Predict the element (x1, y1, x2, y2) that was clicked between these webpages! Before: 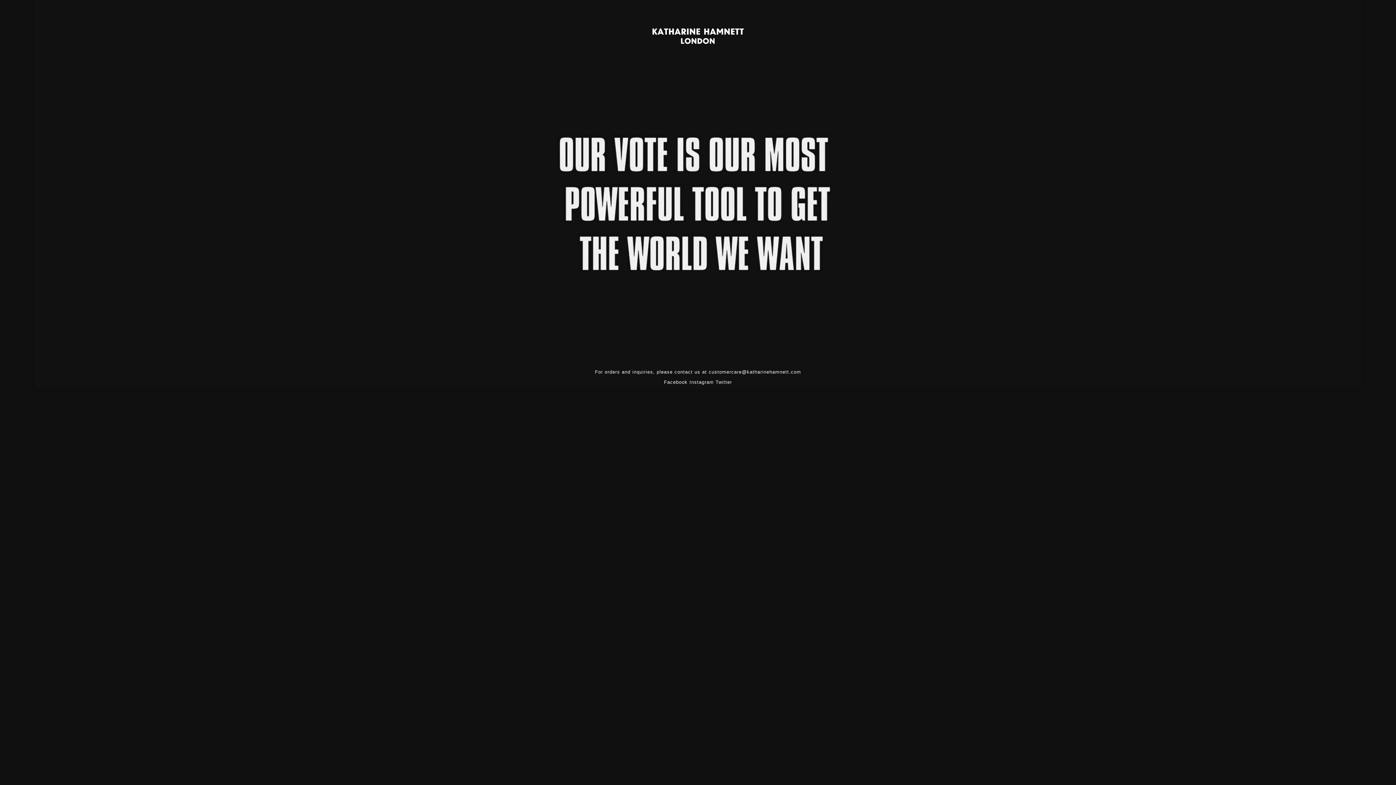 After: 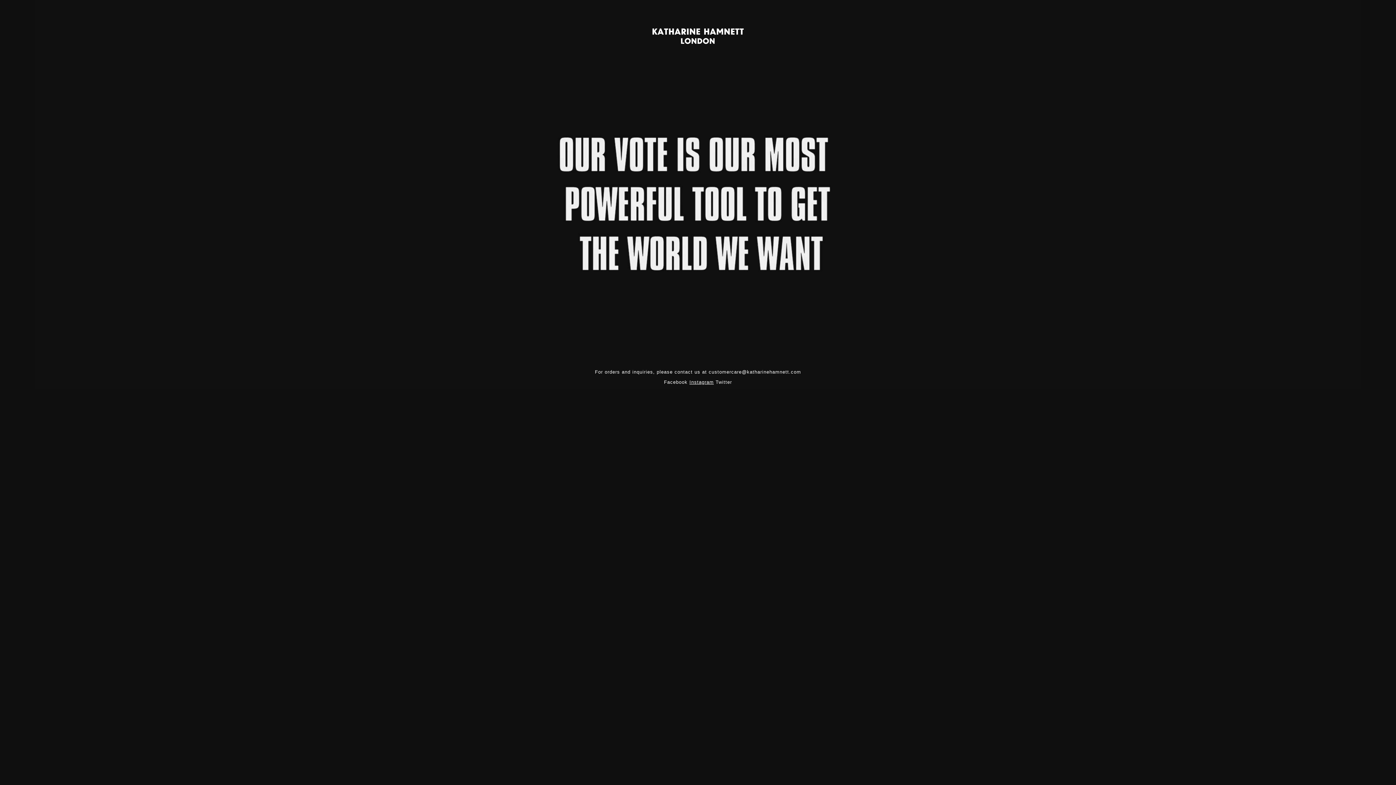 Action: bbox: (689, 379, 714, 385) label: Instagram